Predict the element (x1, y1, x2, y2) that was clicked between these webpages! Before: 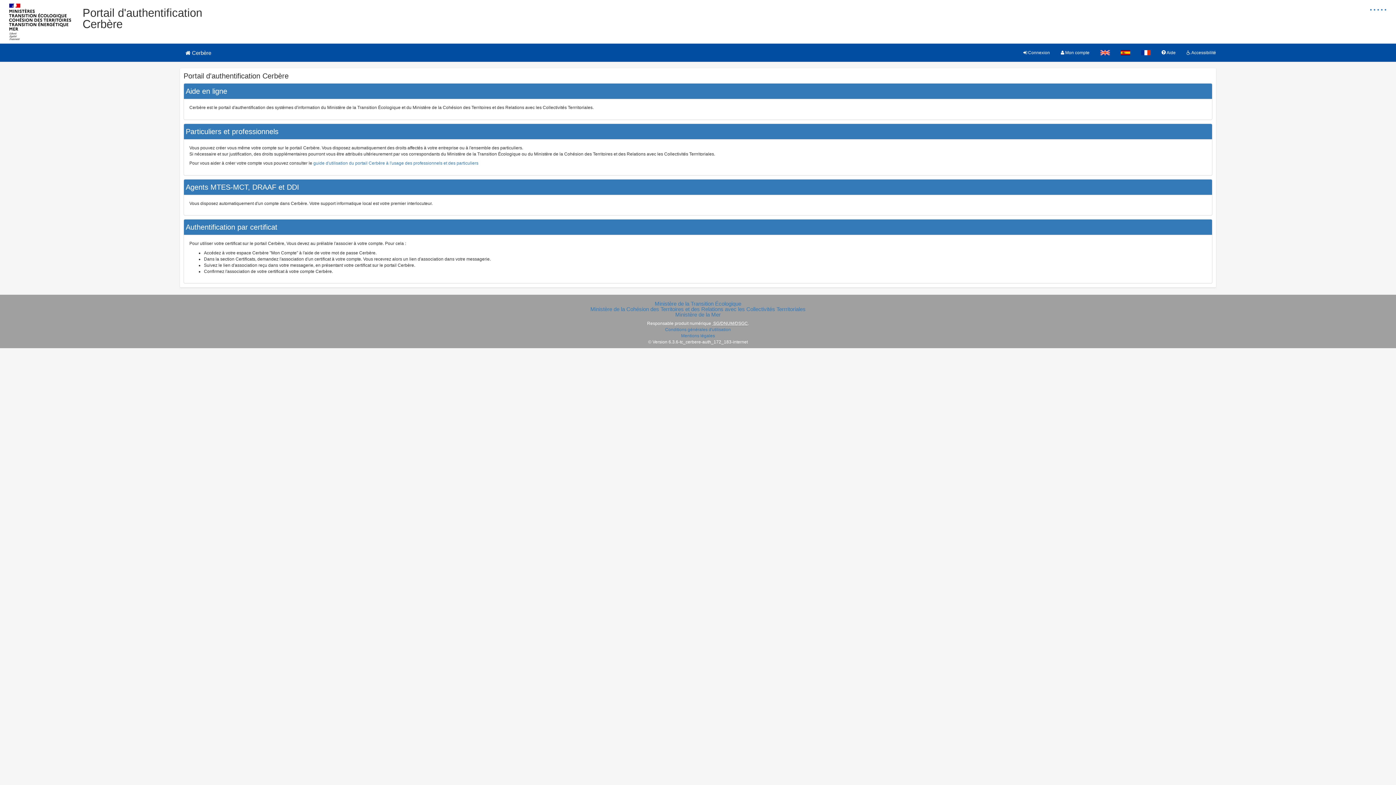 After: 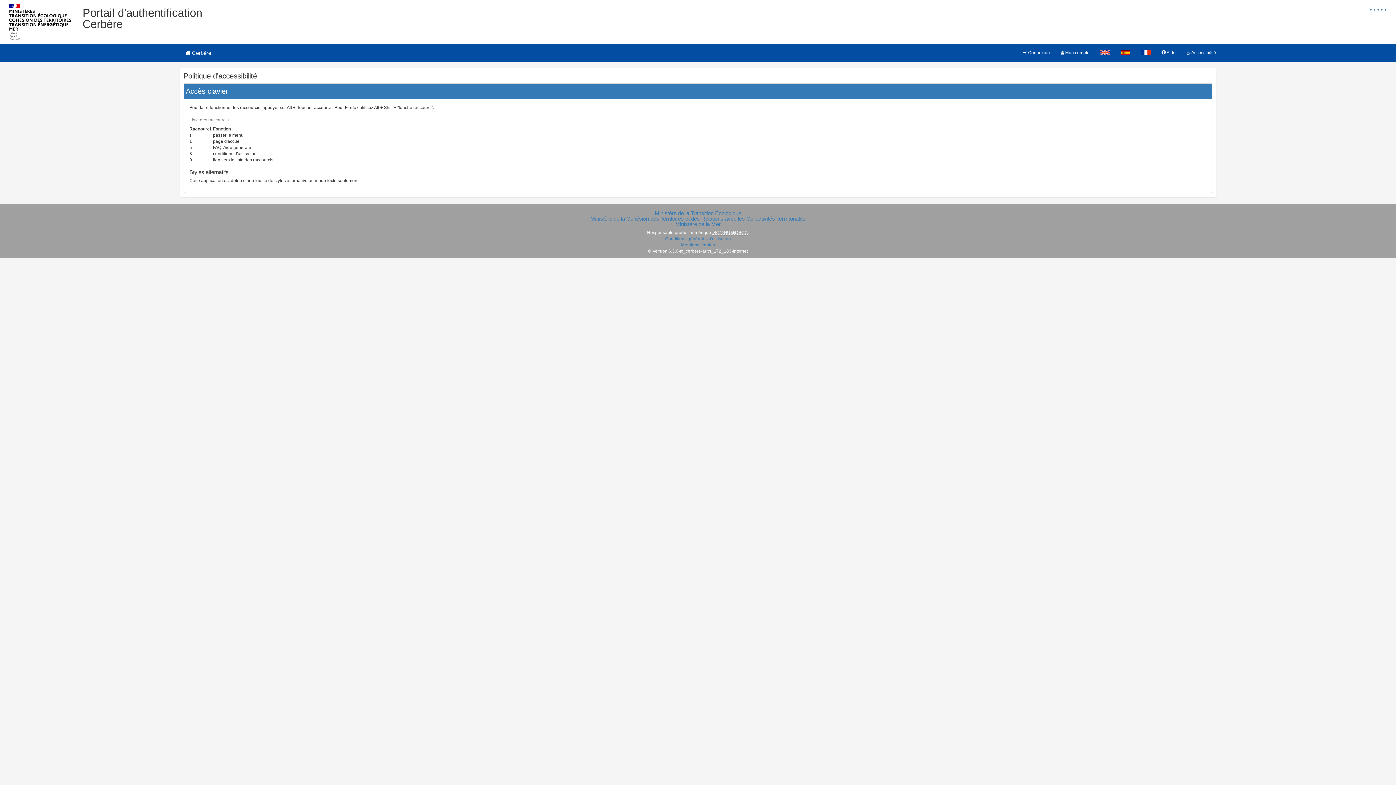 Action: bbox: (1181, 43, 1221, 61) label:  Accessibilité